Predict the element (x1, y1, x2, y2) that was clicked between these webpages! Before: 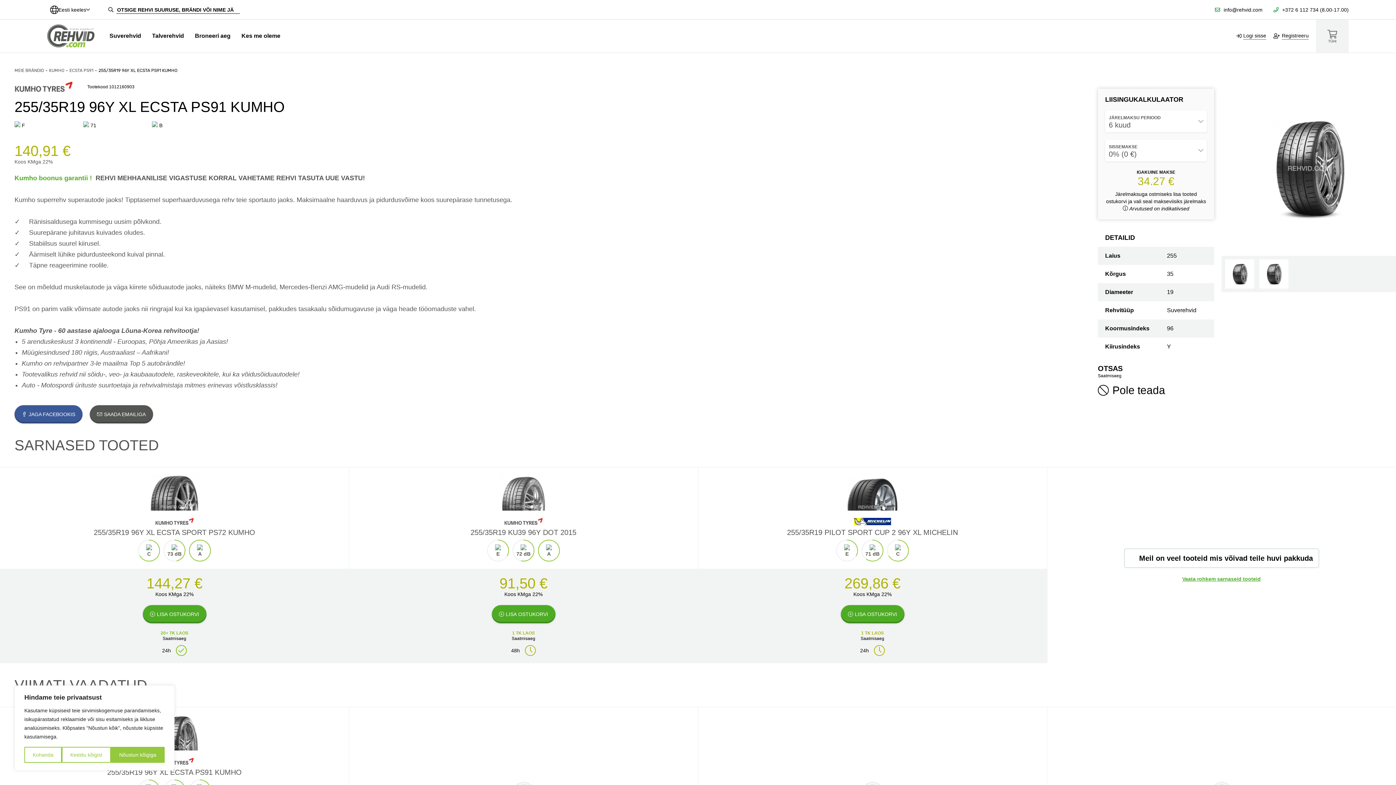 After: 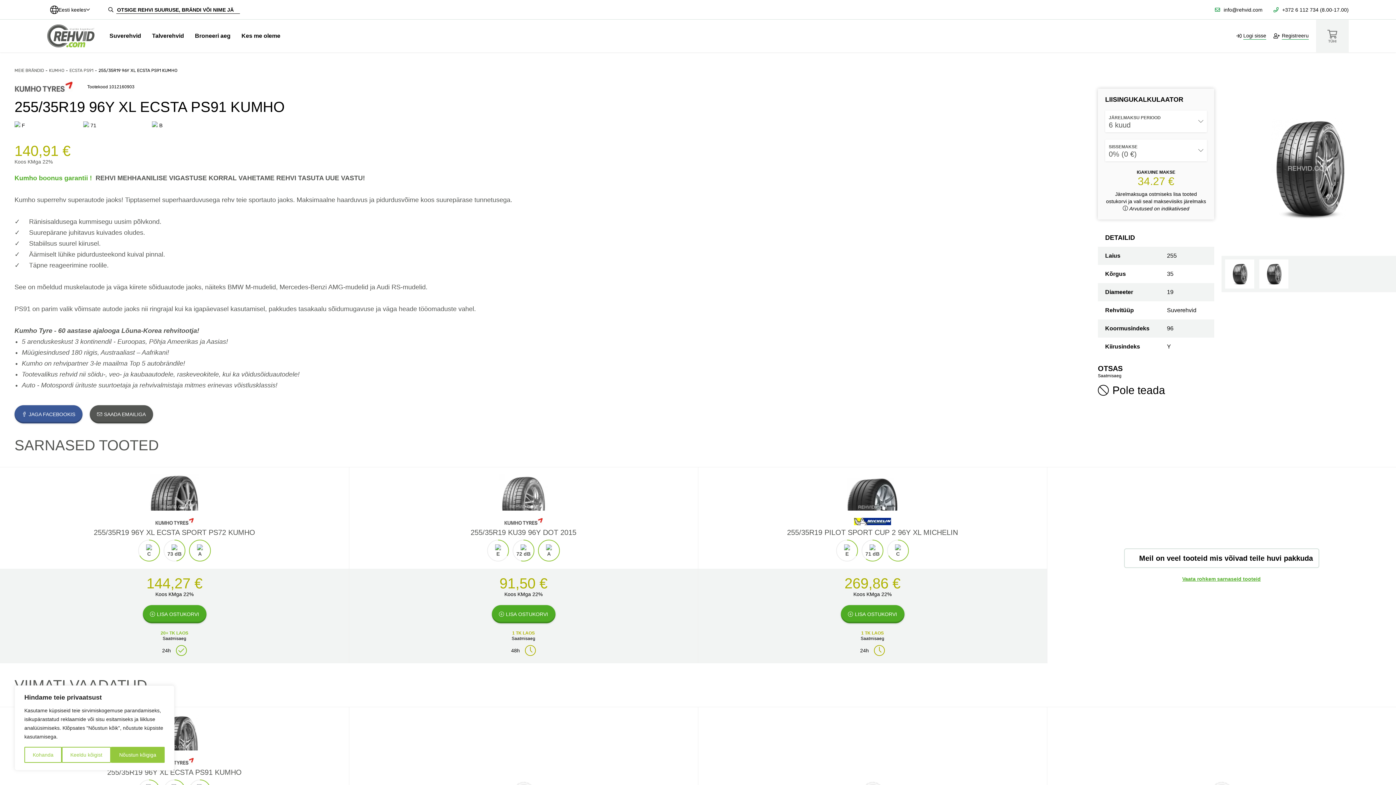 Action: bbox: (1259, 259, 1288, 288)